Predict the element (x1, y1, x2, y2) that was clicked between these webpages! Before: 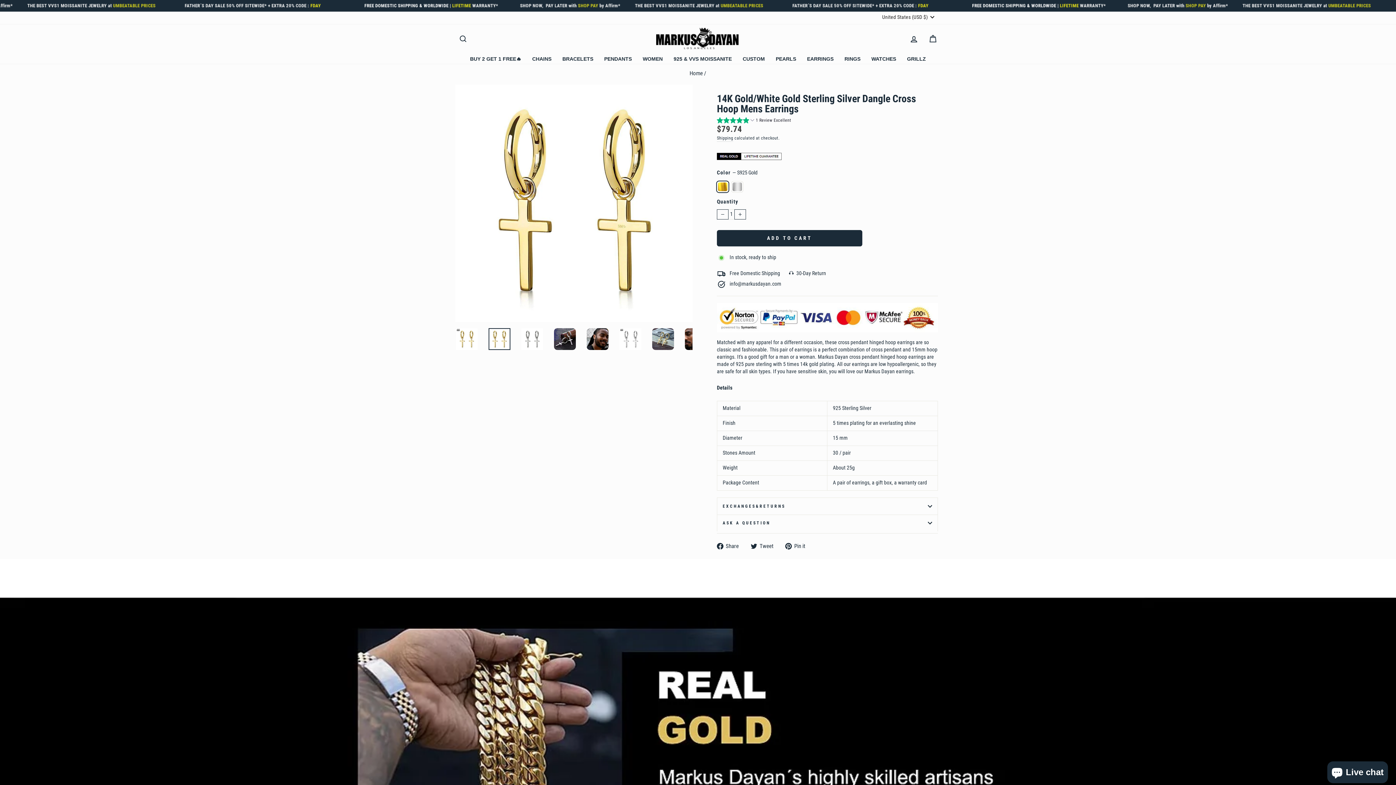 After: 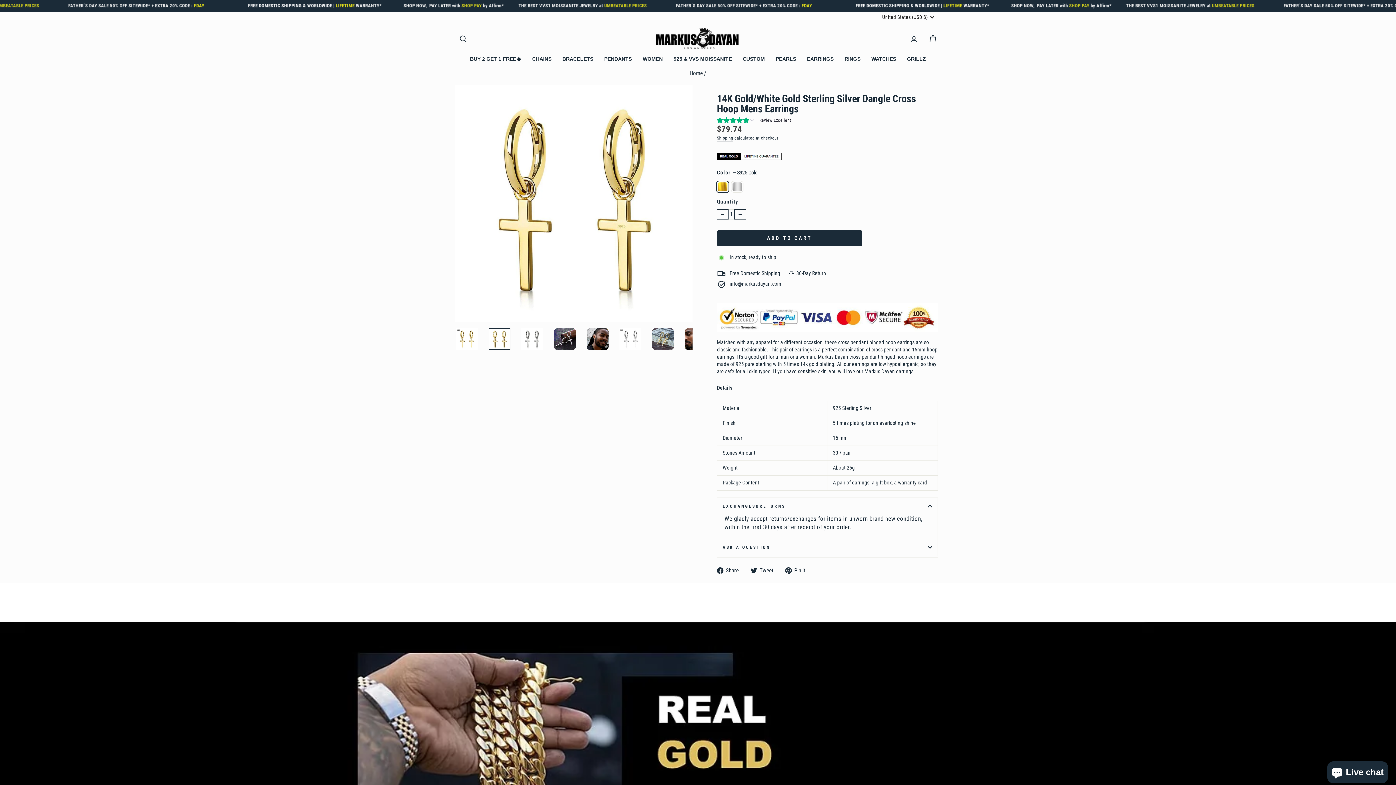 Action: label: EXCHANGES&RETURNS bbox: (717, 497, 938, 514)